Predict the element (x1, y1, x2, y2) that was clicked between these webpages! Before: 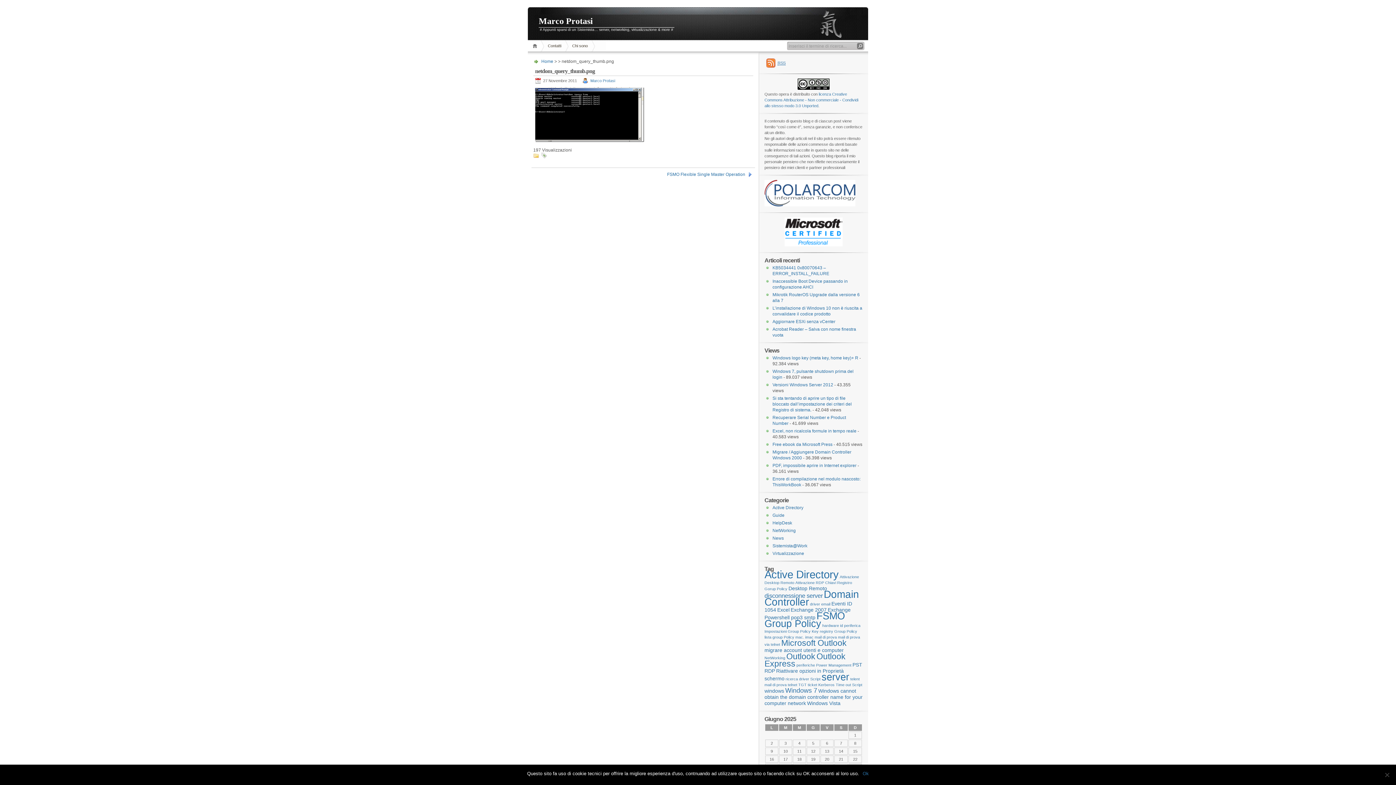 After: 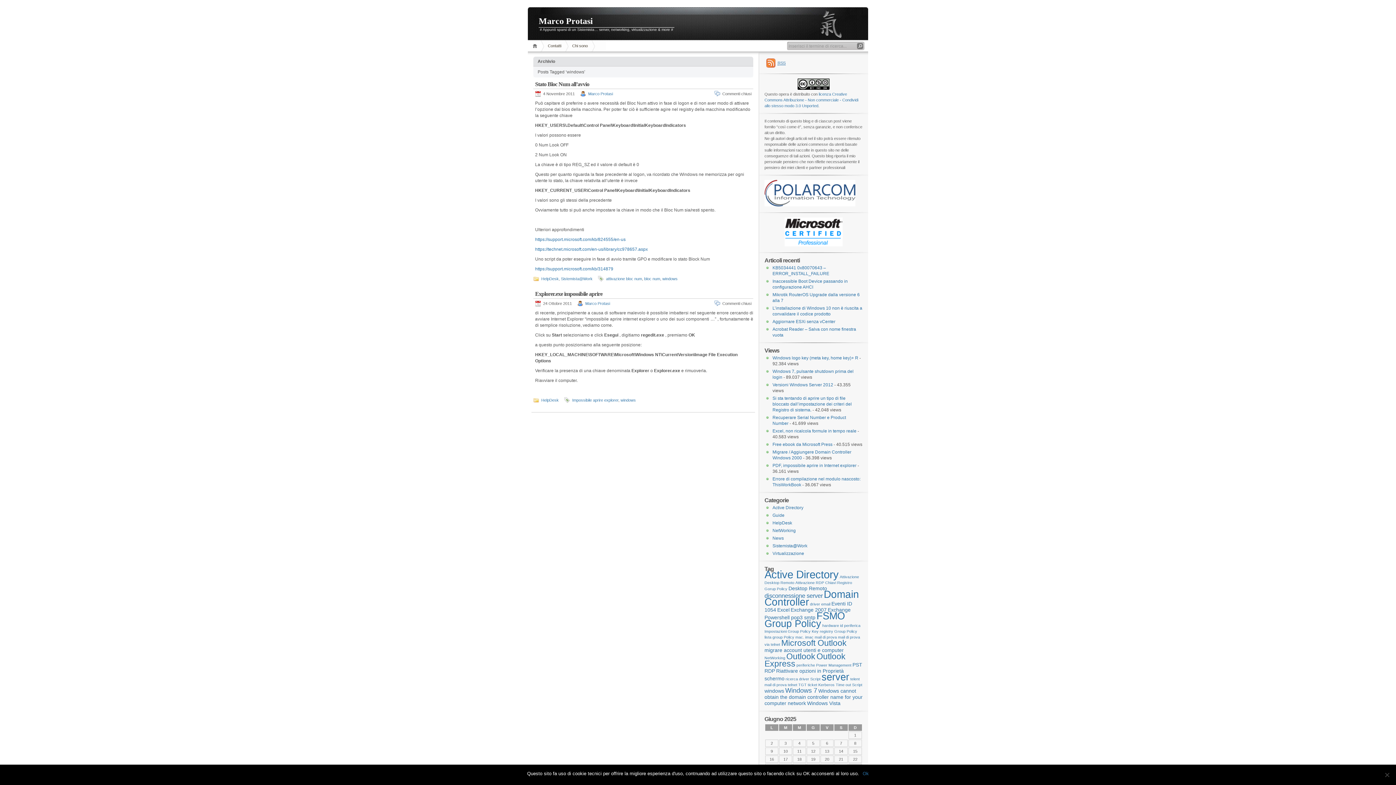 Action: bbox: (764, 688, 784, 694) label: windows (2 elementi)